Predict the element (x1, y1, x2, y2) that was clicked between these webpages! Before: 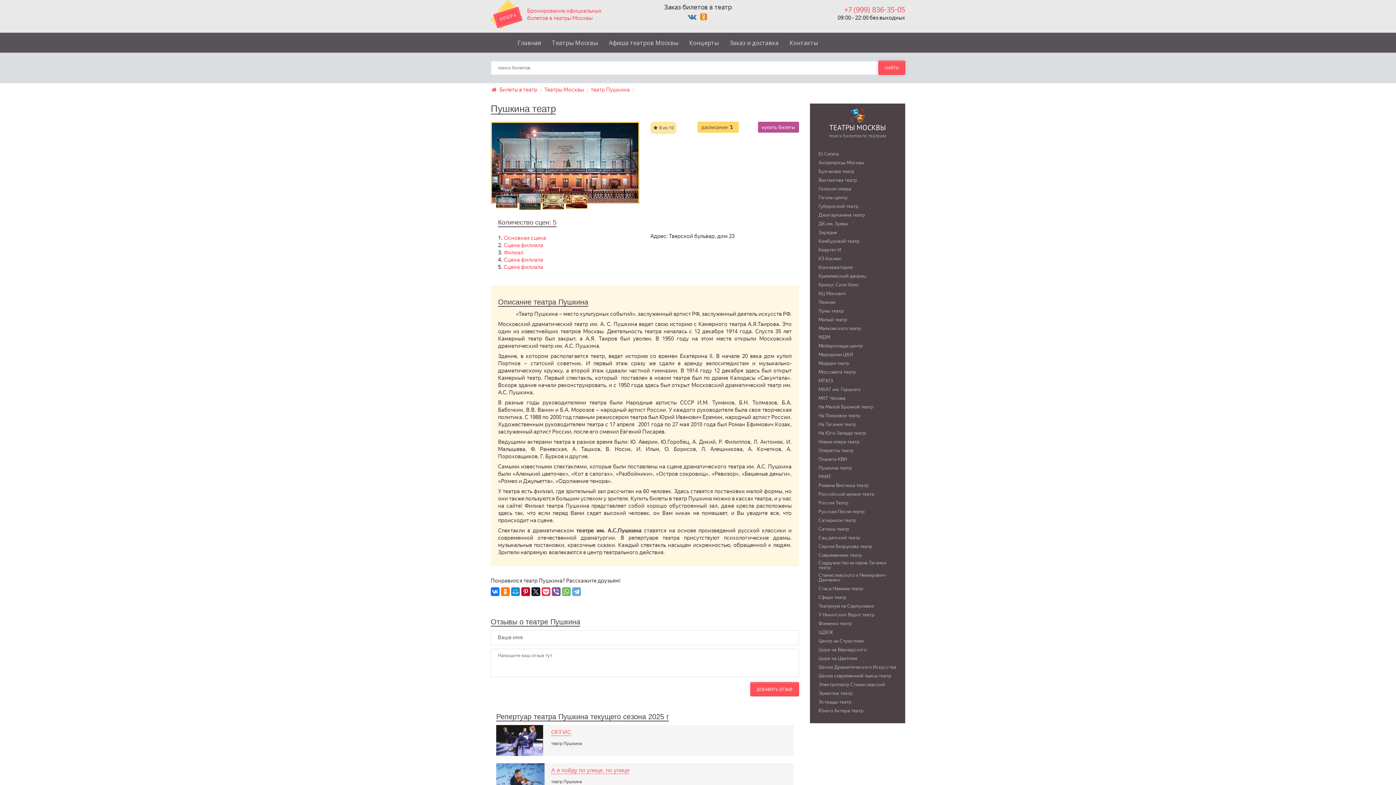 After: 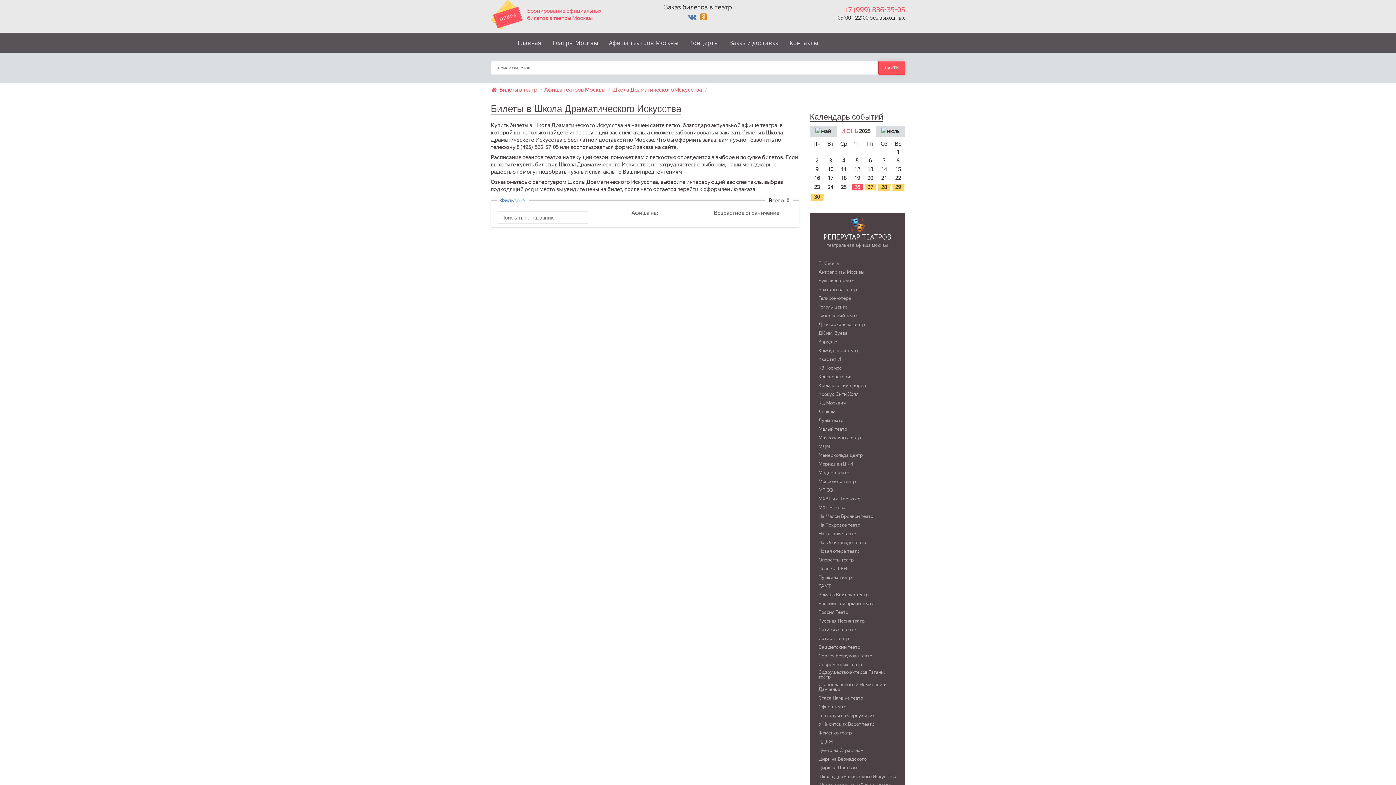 Action: label: Школа Драматического Искусства bbox: (818, 665, 896, 669)